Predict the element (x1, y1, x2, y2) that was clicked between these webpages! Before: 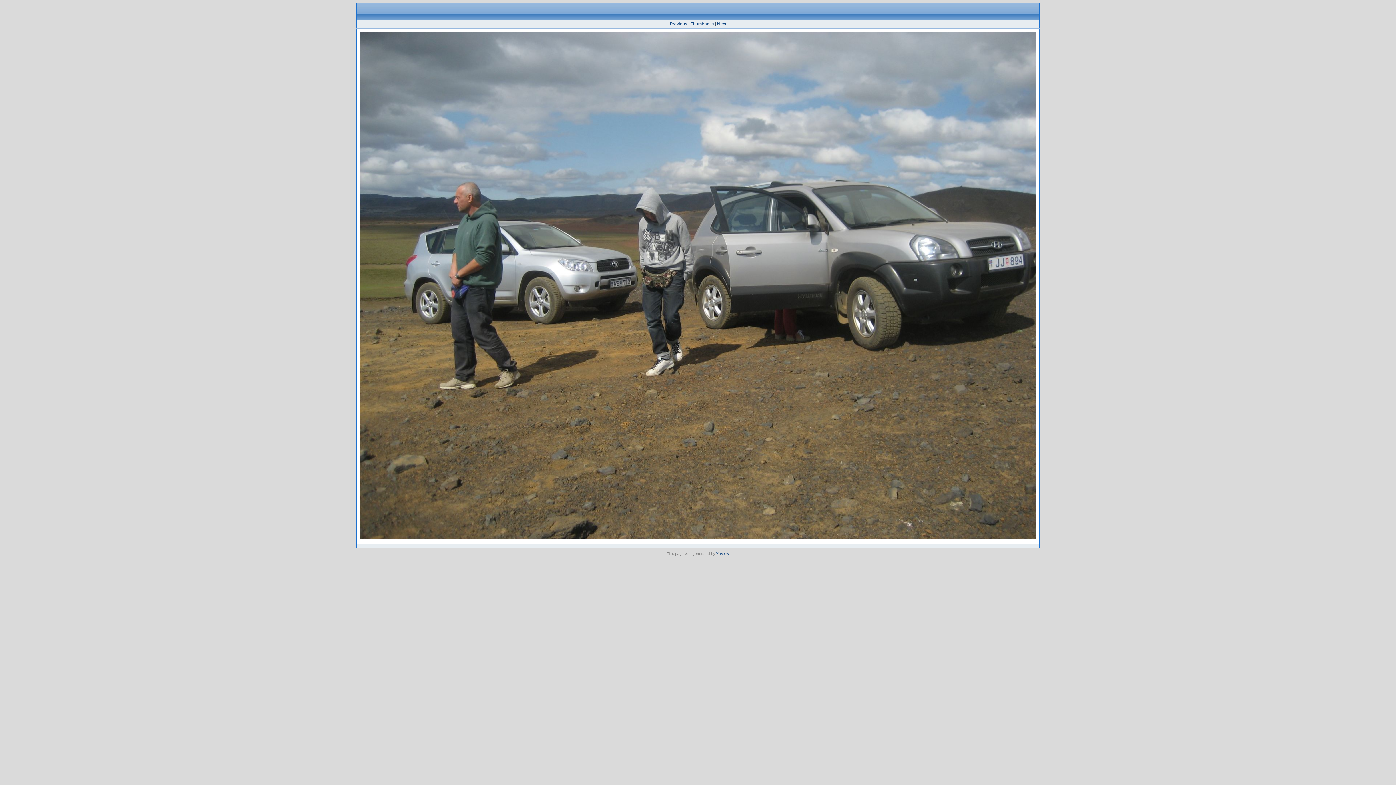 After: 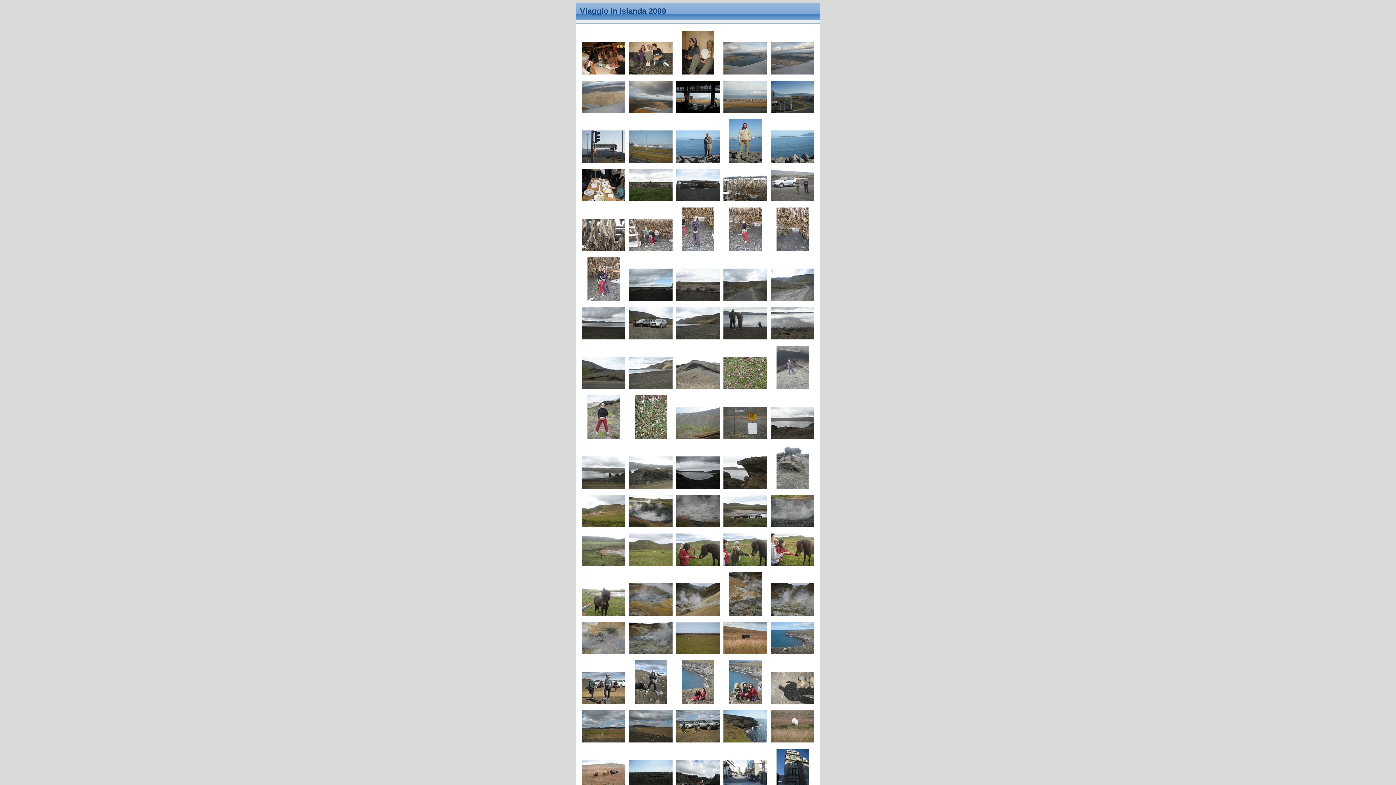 Action: label: Thumbnails bbox: (690, 21, 714, 26)